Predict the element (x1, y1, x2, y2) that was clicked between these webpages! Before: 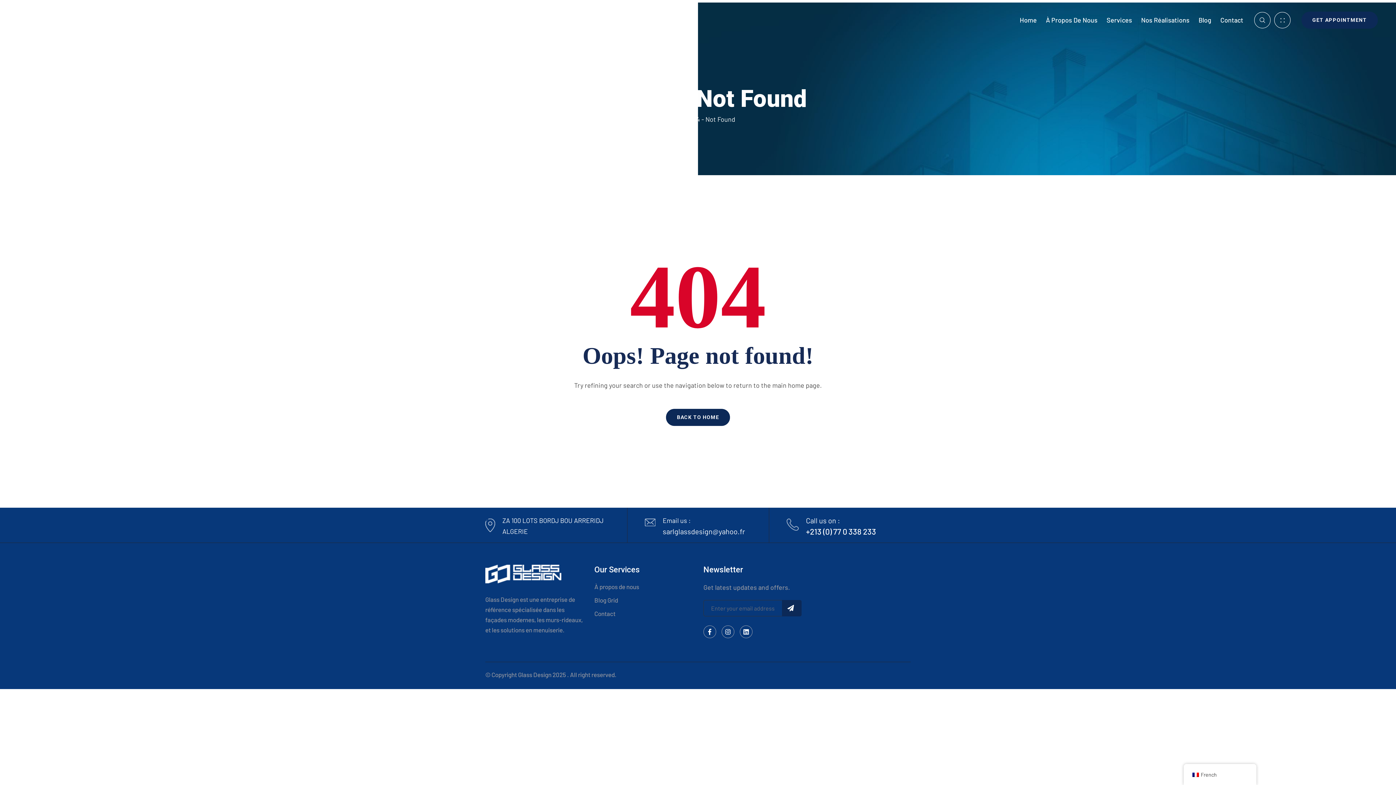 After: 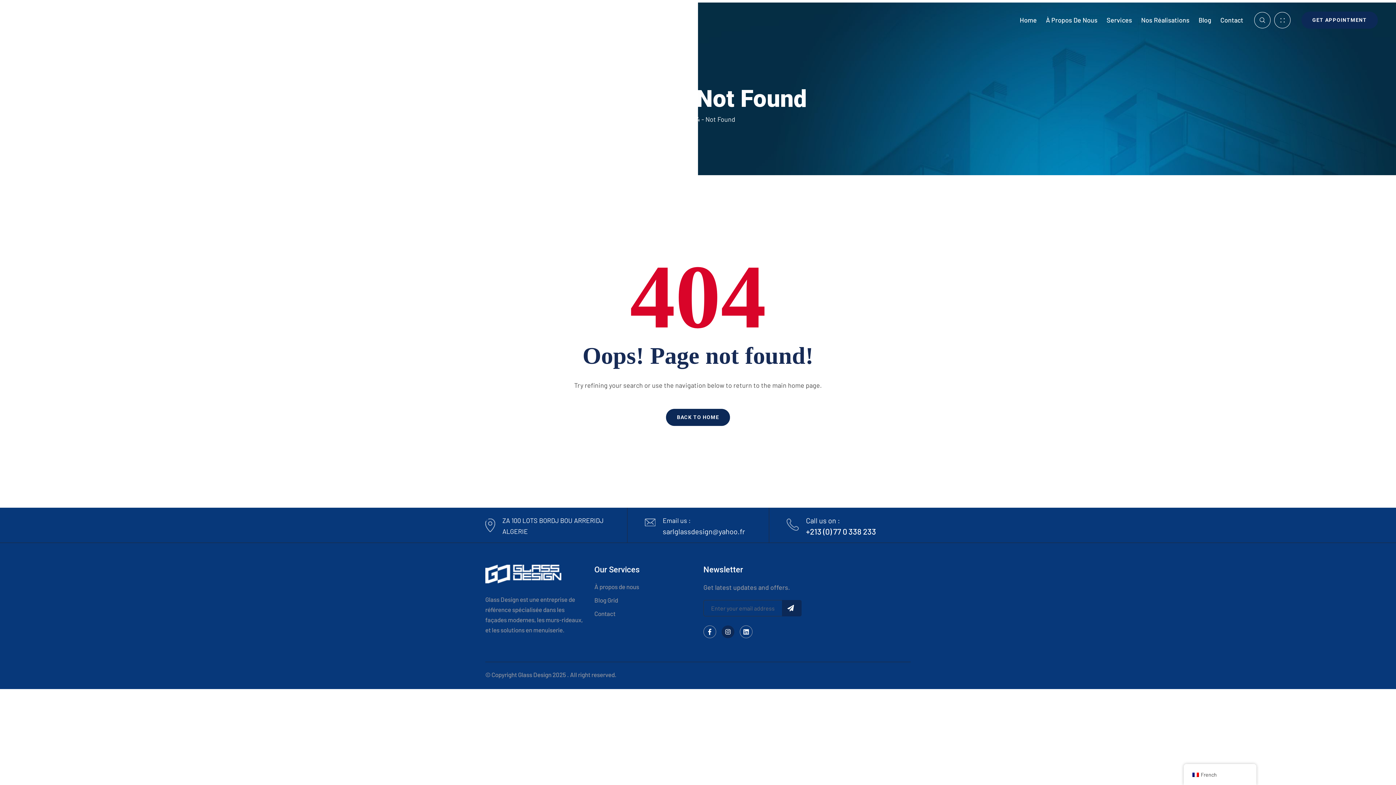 Action: bbox: (721, 625, 734, 638)